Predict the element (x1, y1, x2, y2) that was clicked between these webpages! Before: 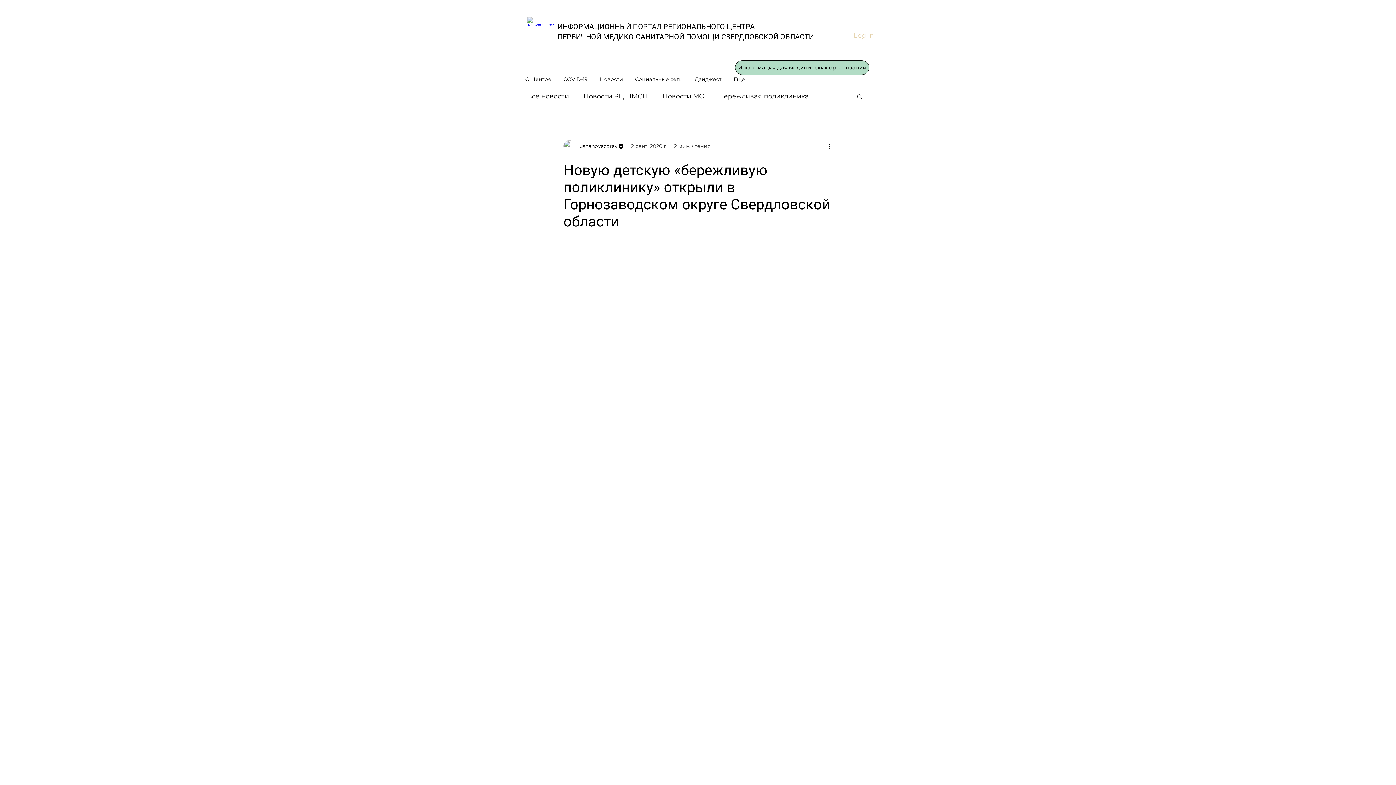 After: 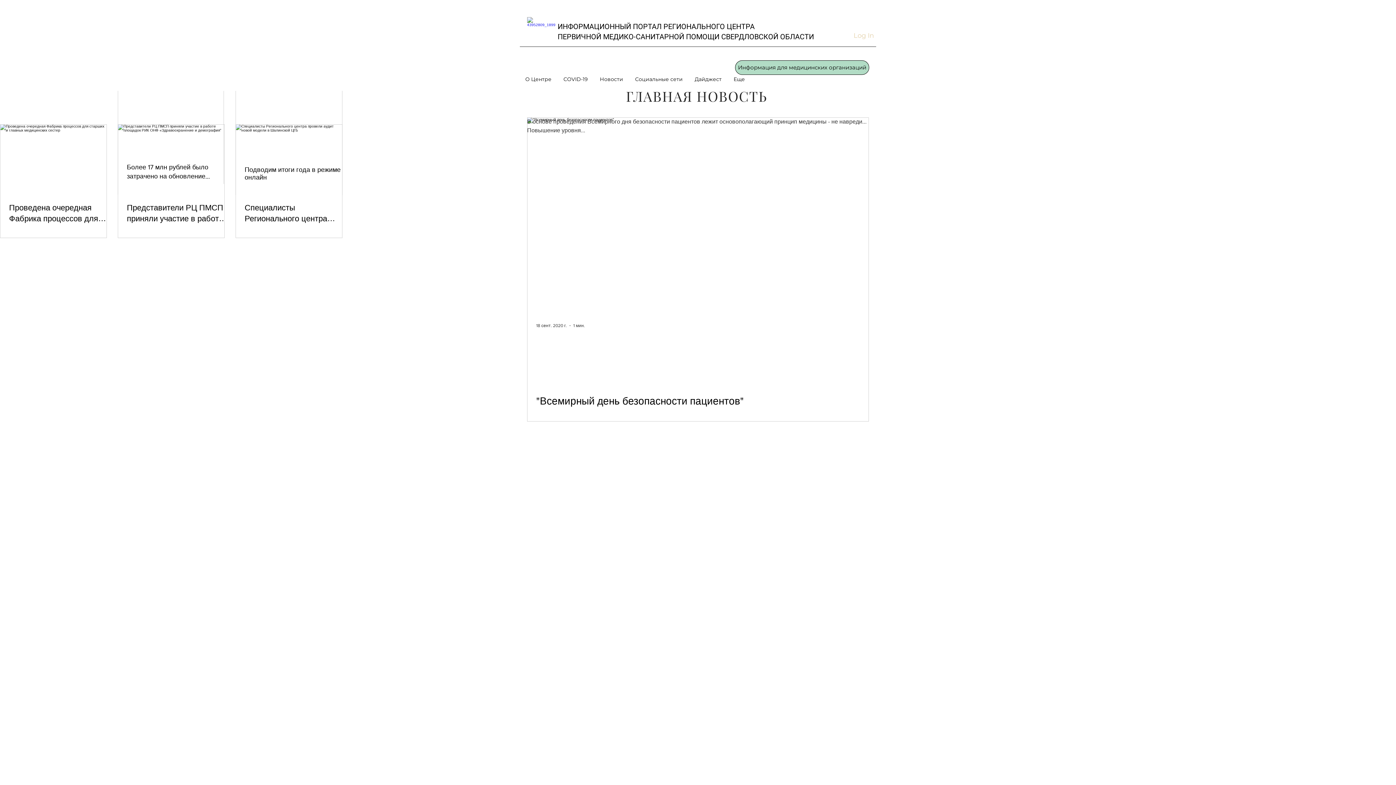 Action: bbox: (662, 92, 704, 100) label: Новости МО